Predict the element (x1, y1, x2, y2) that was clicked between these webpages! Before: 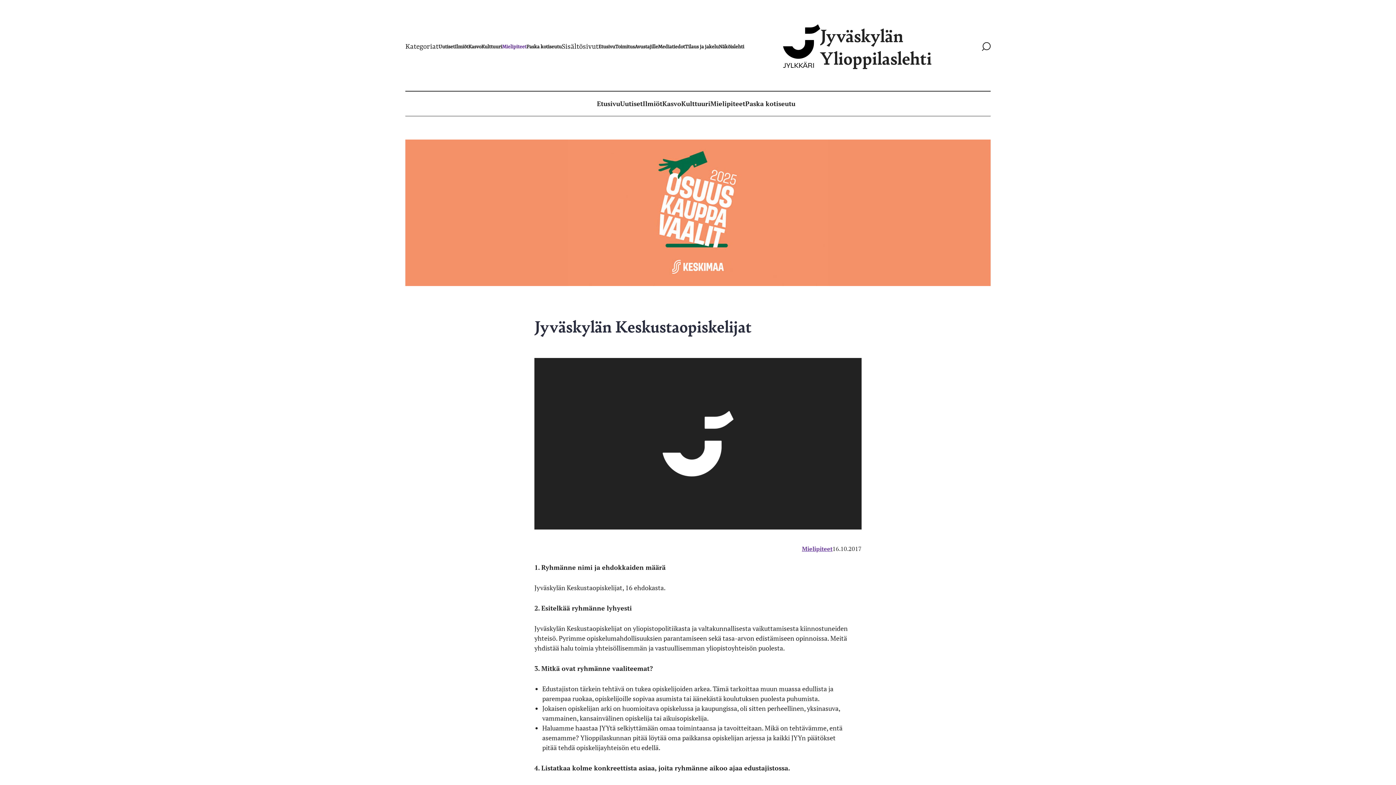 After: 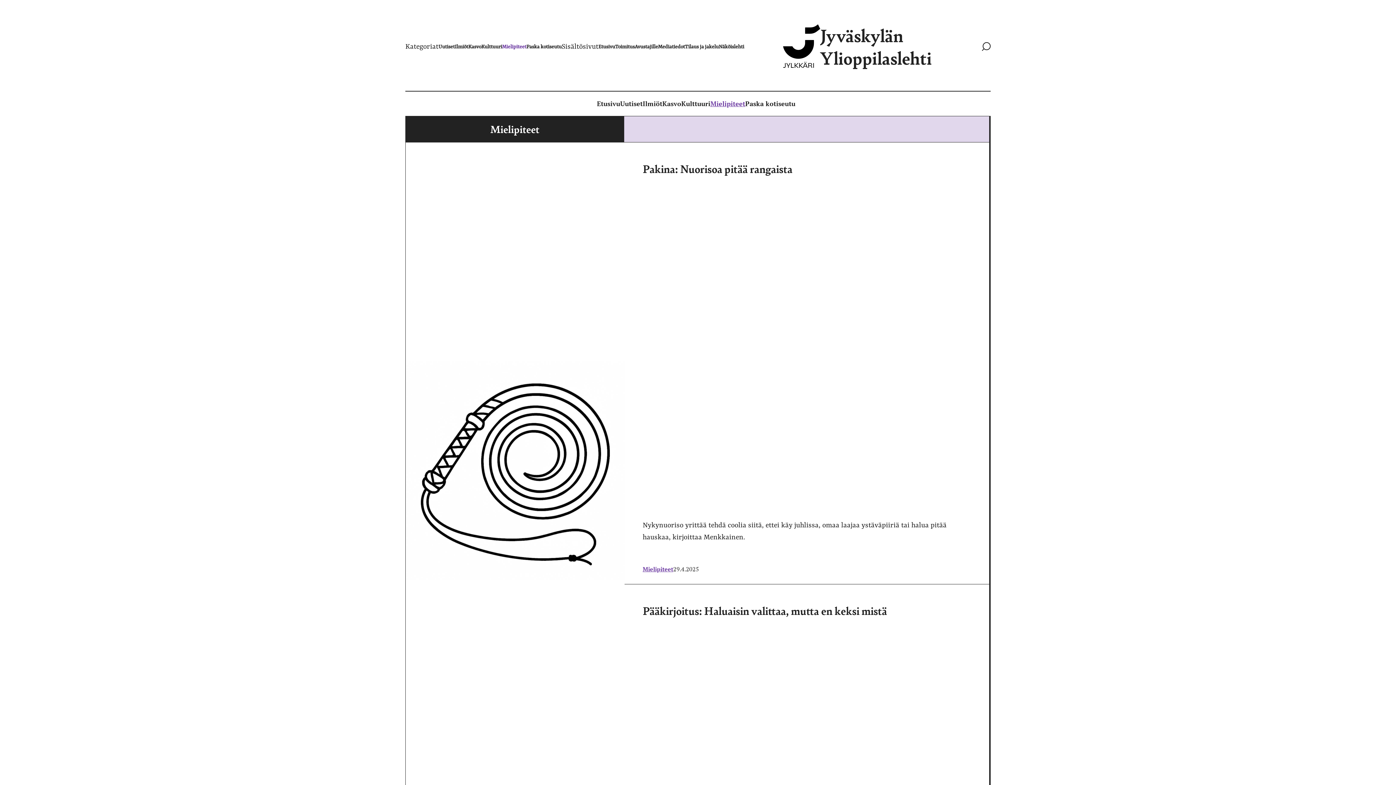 Action: label: Mielipiteet bbox: (802, 545, 832, 553)